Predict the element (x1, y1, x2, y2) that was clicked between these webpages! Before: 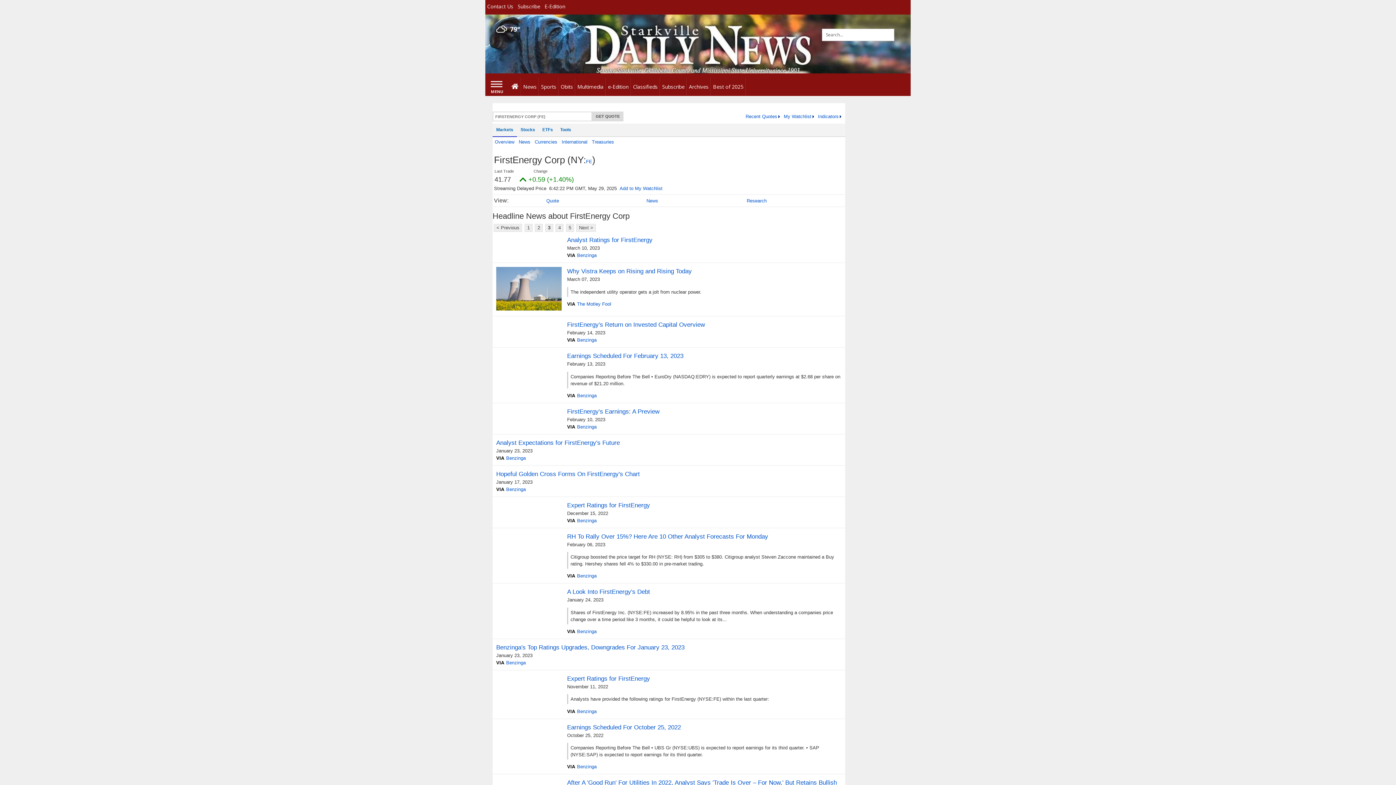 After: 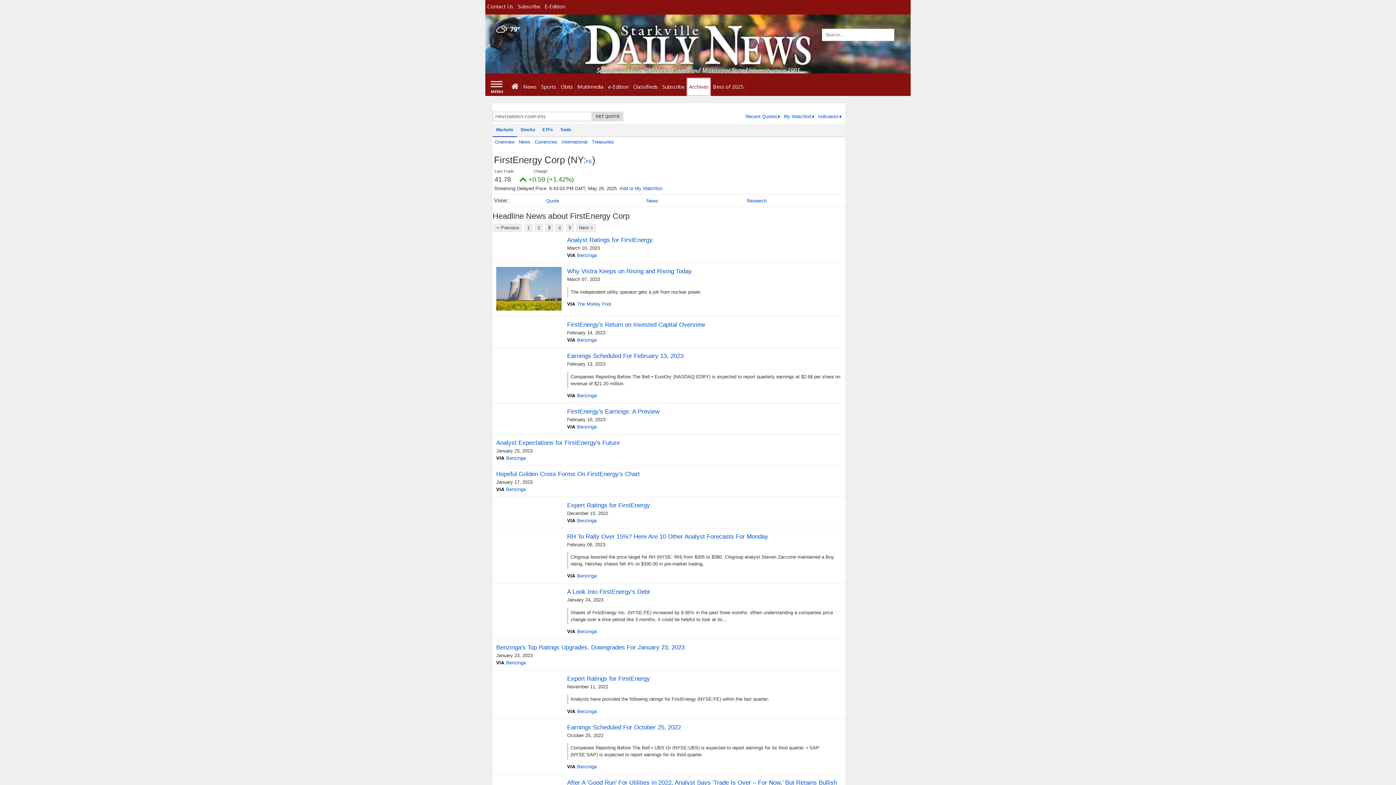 Action: bbox: (687, 77, 711, 96) label: Archives